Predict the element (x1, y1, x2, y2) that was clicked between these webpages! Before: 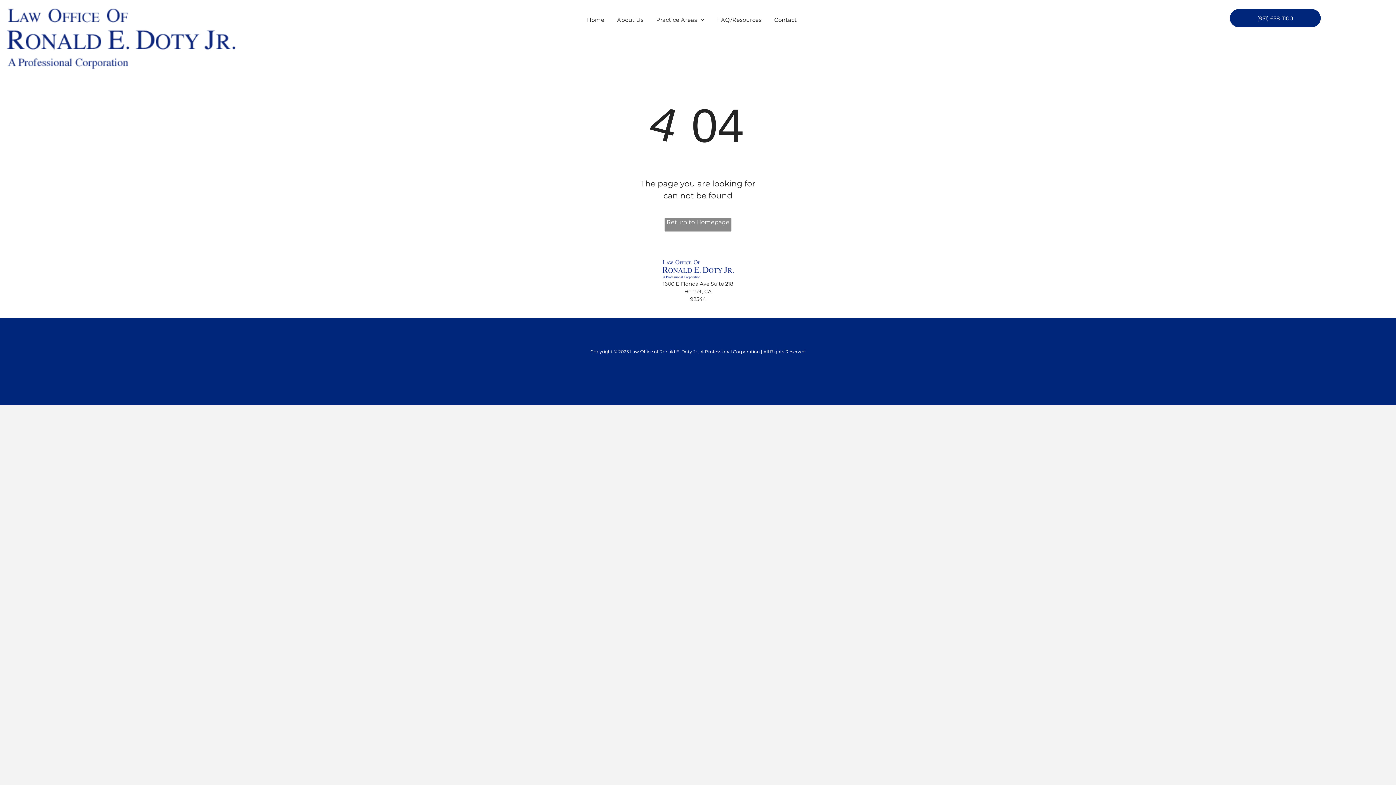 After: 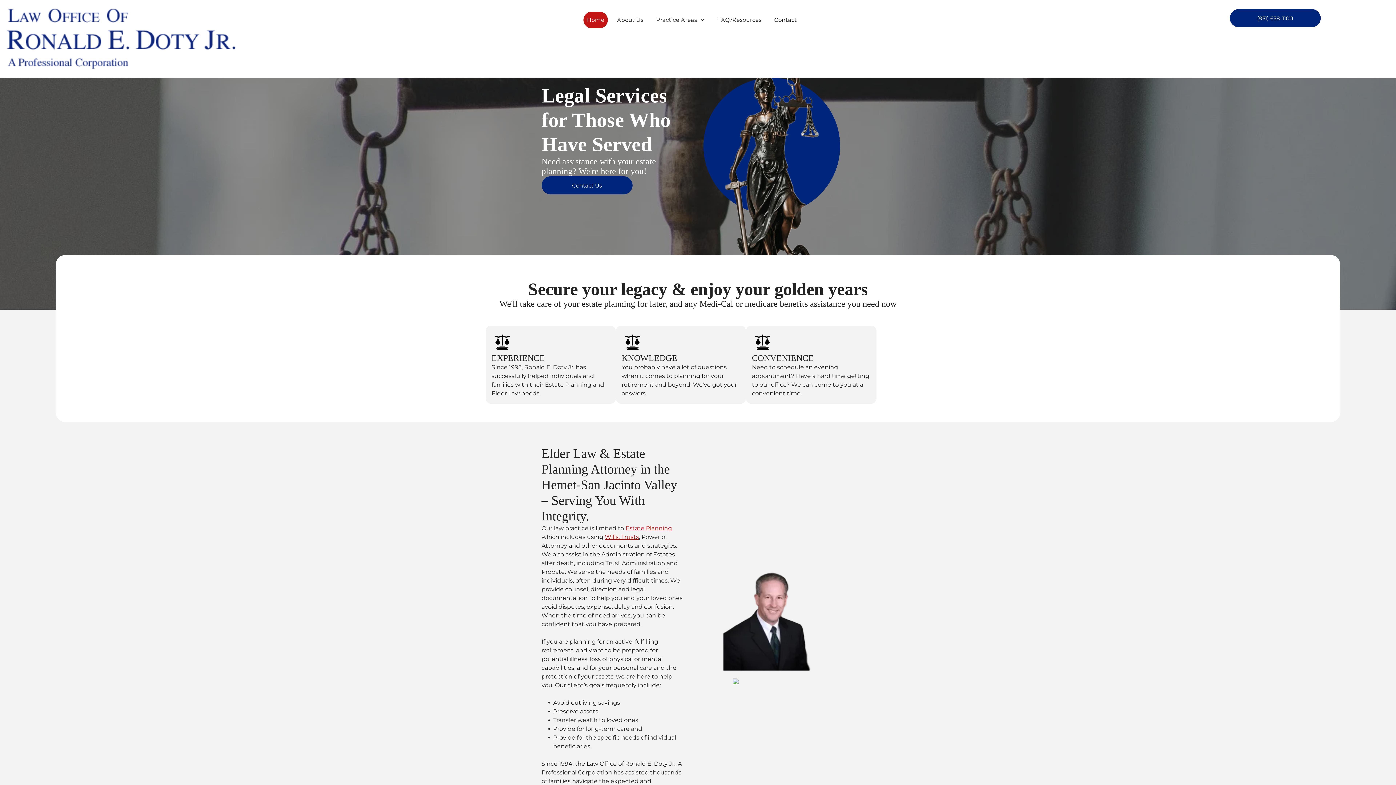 Action: bbox: (662, 259, 734, 266)